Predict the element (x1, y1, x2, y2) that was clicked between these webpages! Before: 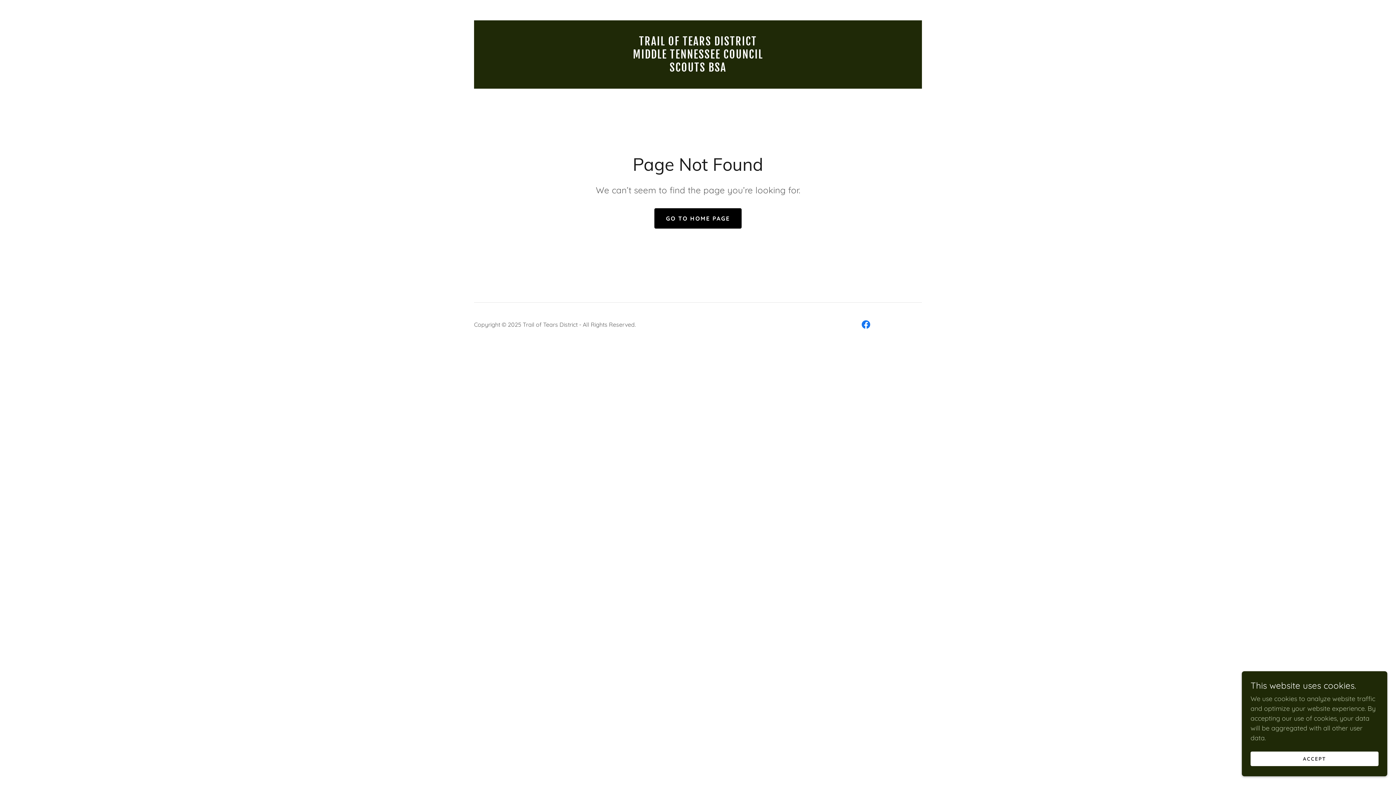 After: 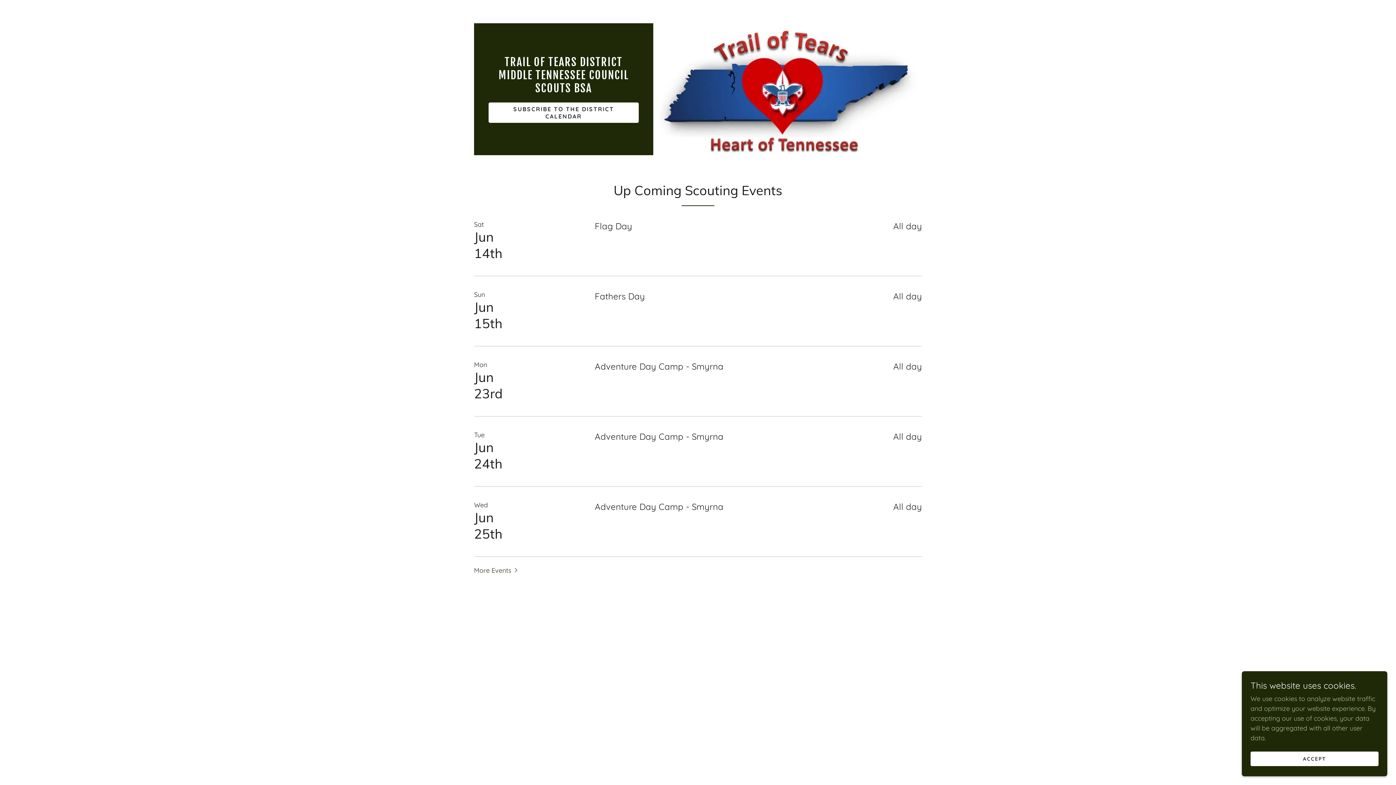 Action: bbox: (654, 208, 741, 228) label: GO TO HOME PAGE